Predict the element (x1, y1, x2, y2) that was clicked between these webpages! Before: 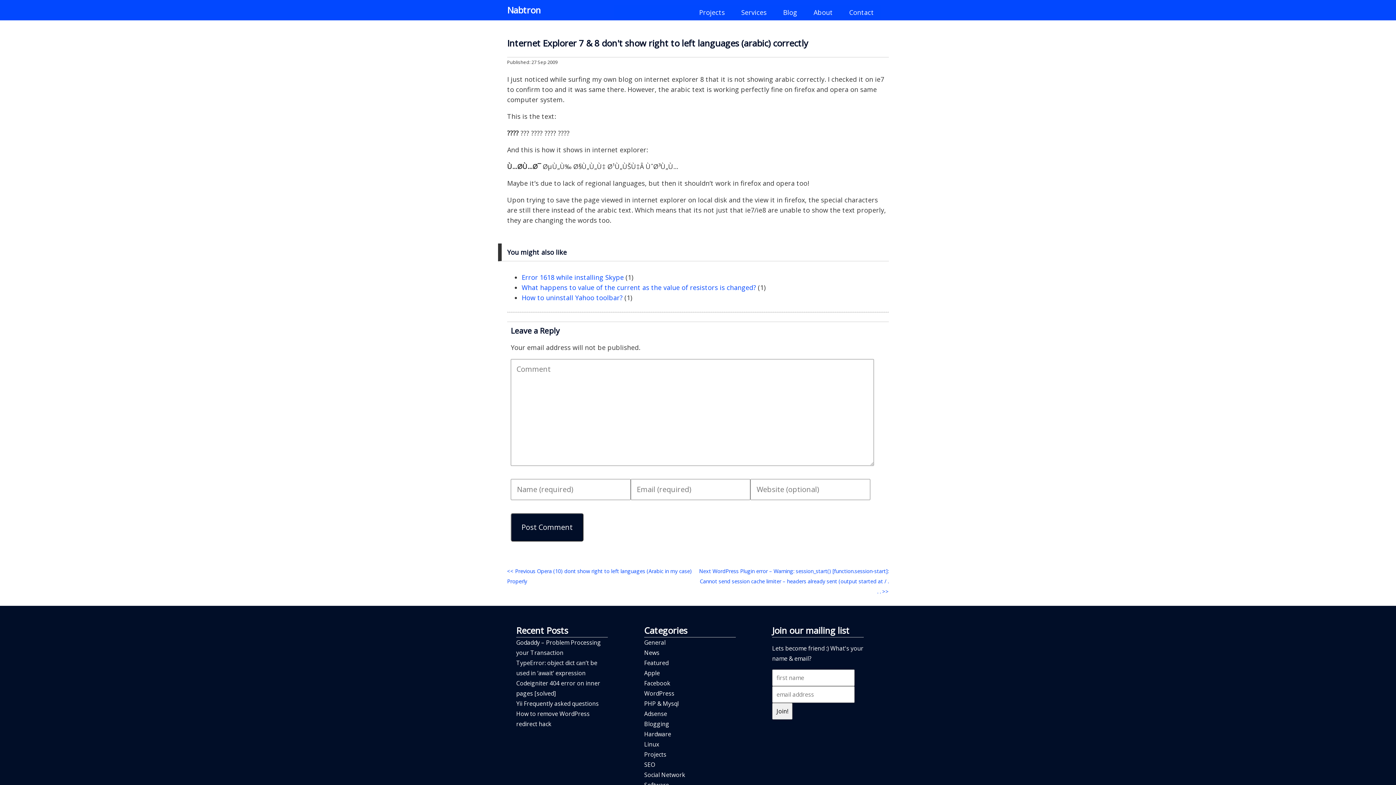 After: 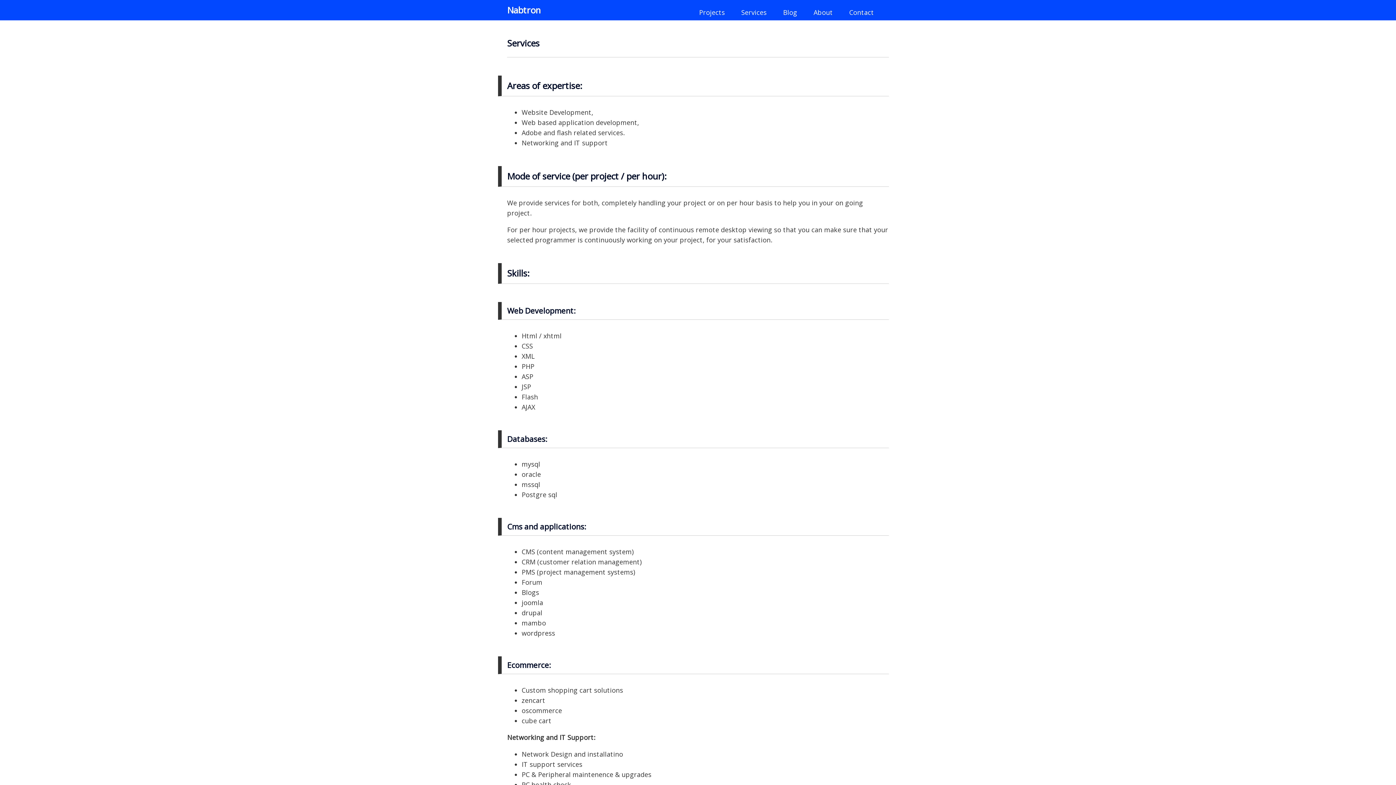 Action: bbox: (736, 7, 772, 17) label: Services